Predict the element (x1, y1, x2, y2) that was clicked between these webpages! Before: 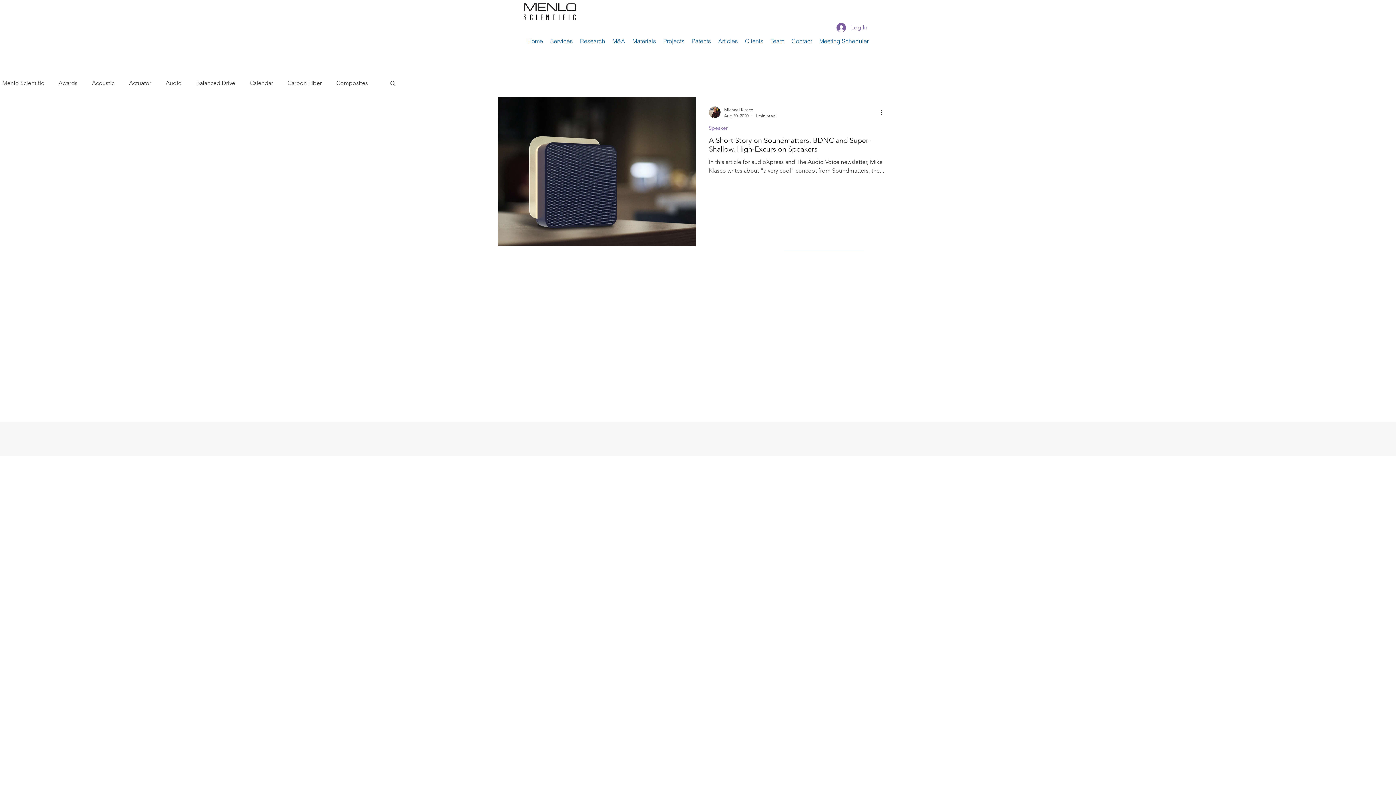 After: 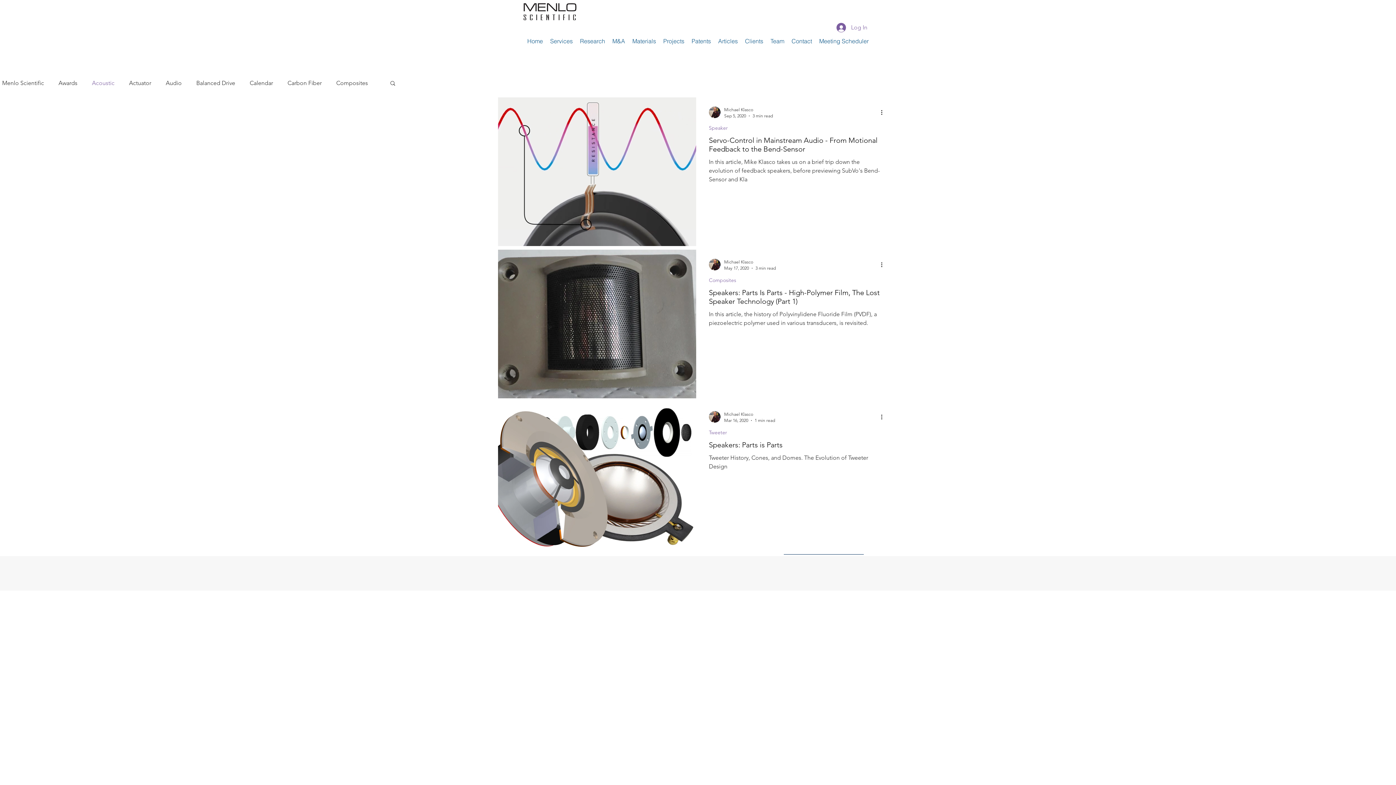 Action: label: Acoustic bbox: (92, 79, 114, 86)